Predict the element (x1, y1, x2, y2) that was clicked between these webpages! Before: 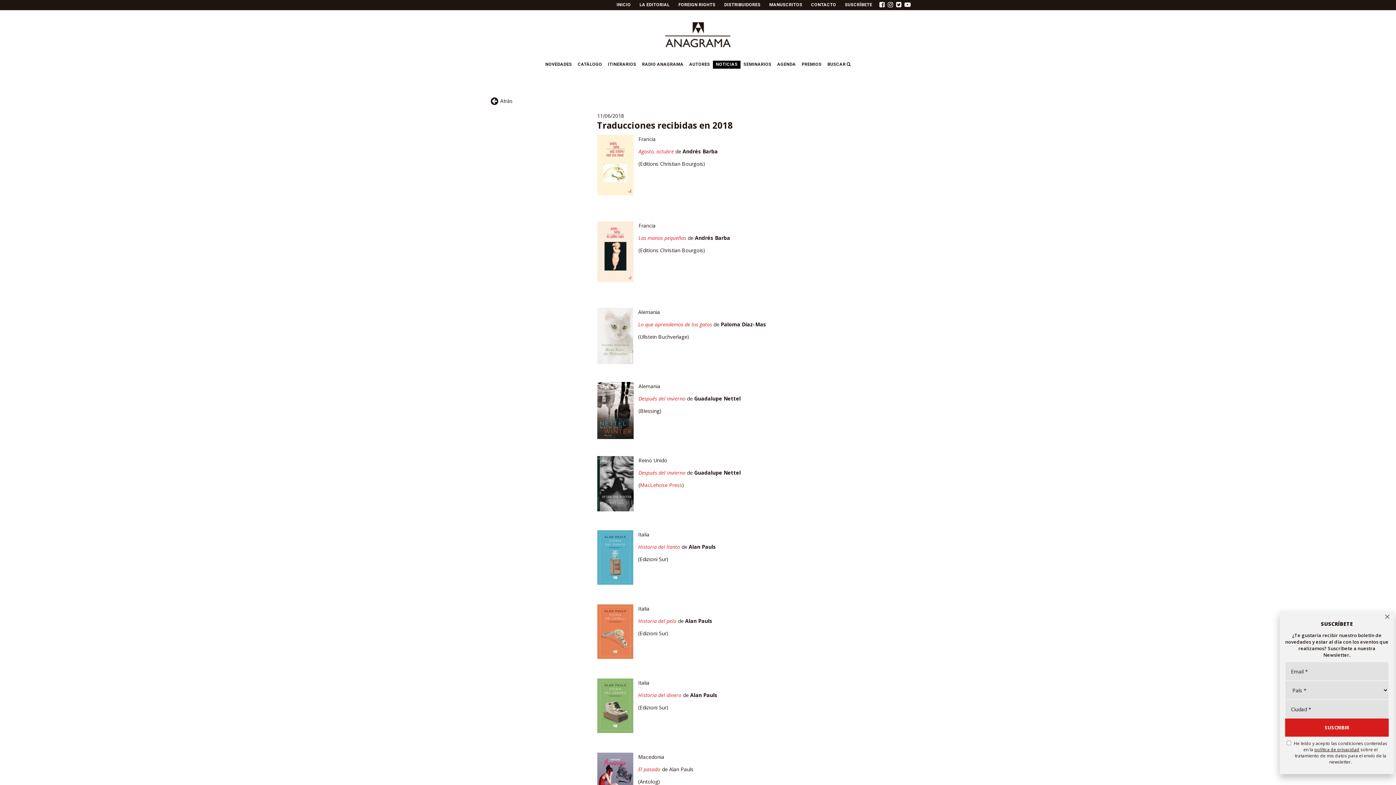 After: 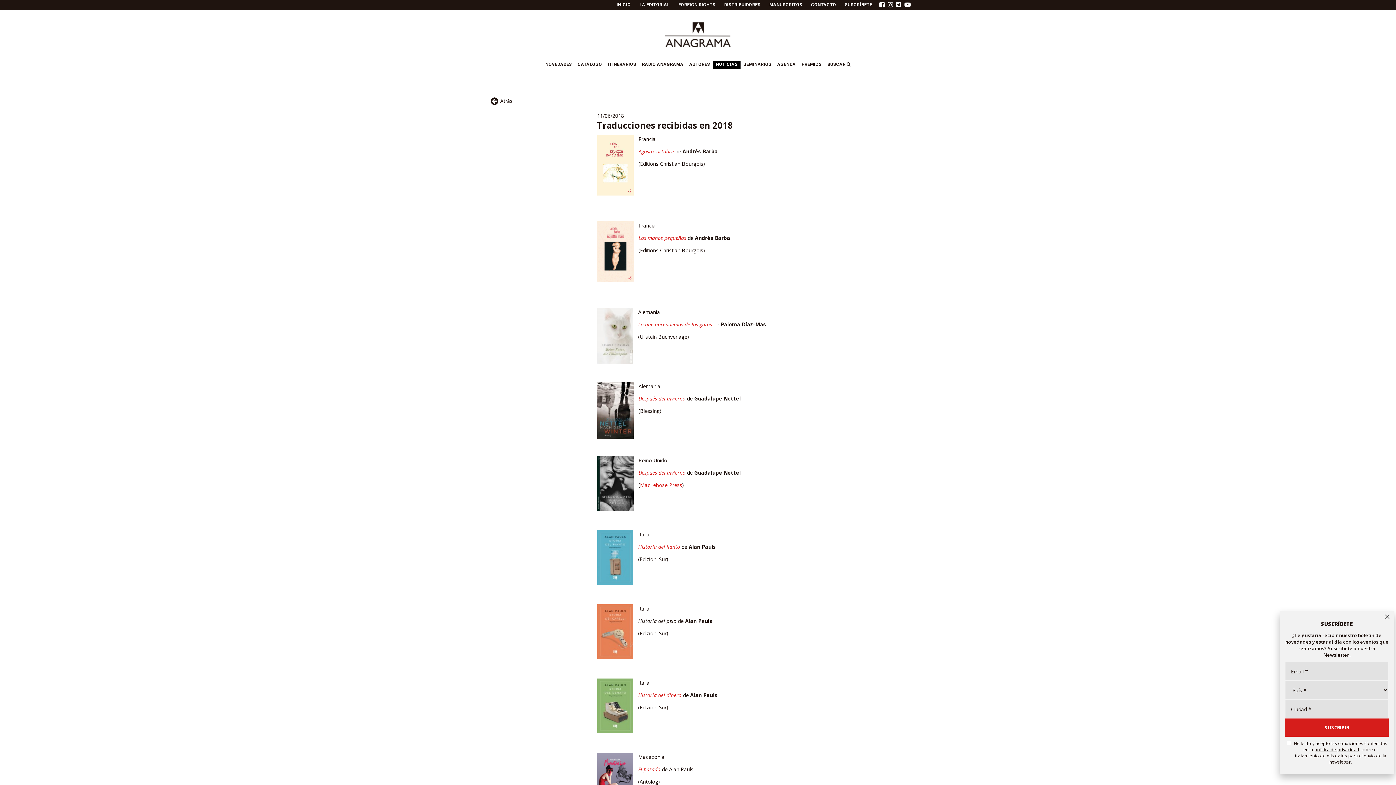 Action: bbox: (638, 617, 676, 624) label: Historia del pelo